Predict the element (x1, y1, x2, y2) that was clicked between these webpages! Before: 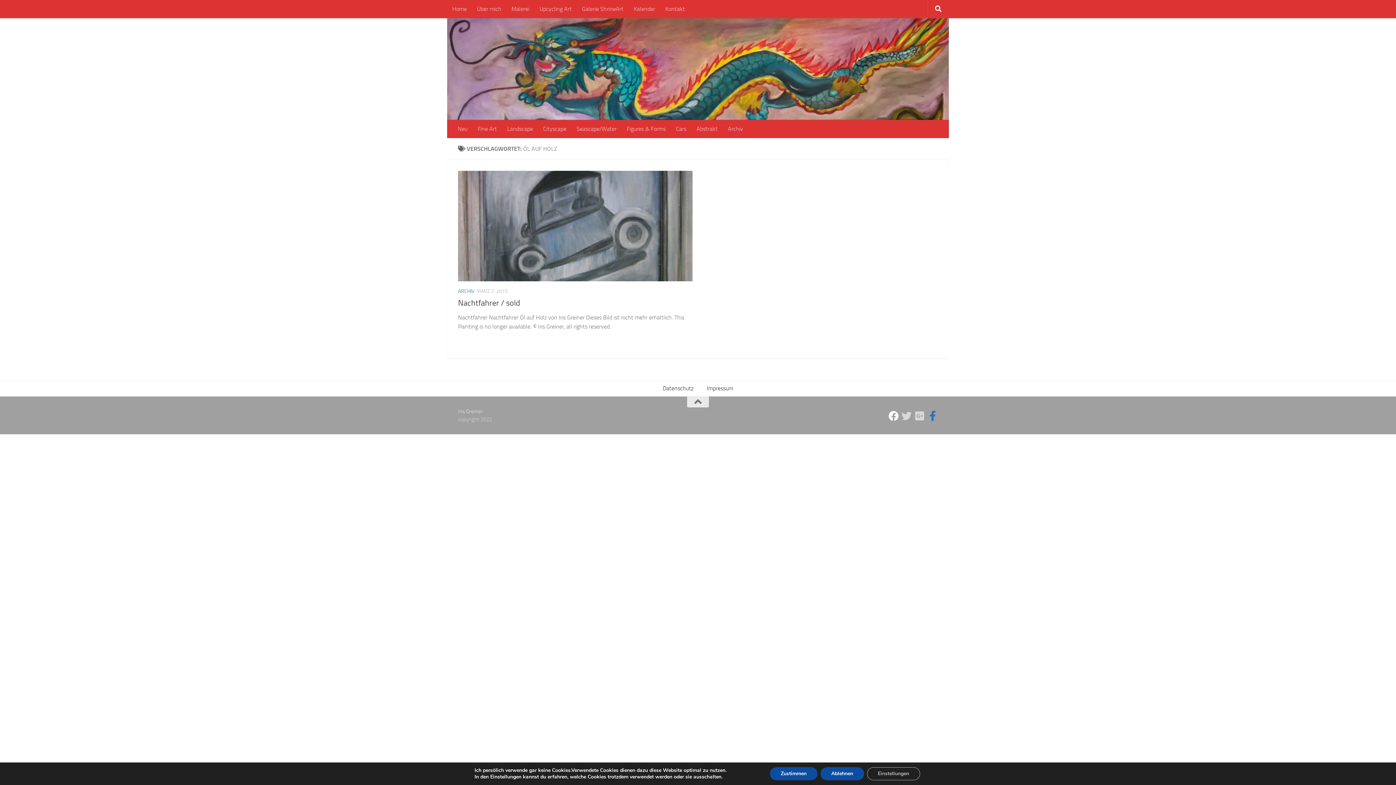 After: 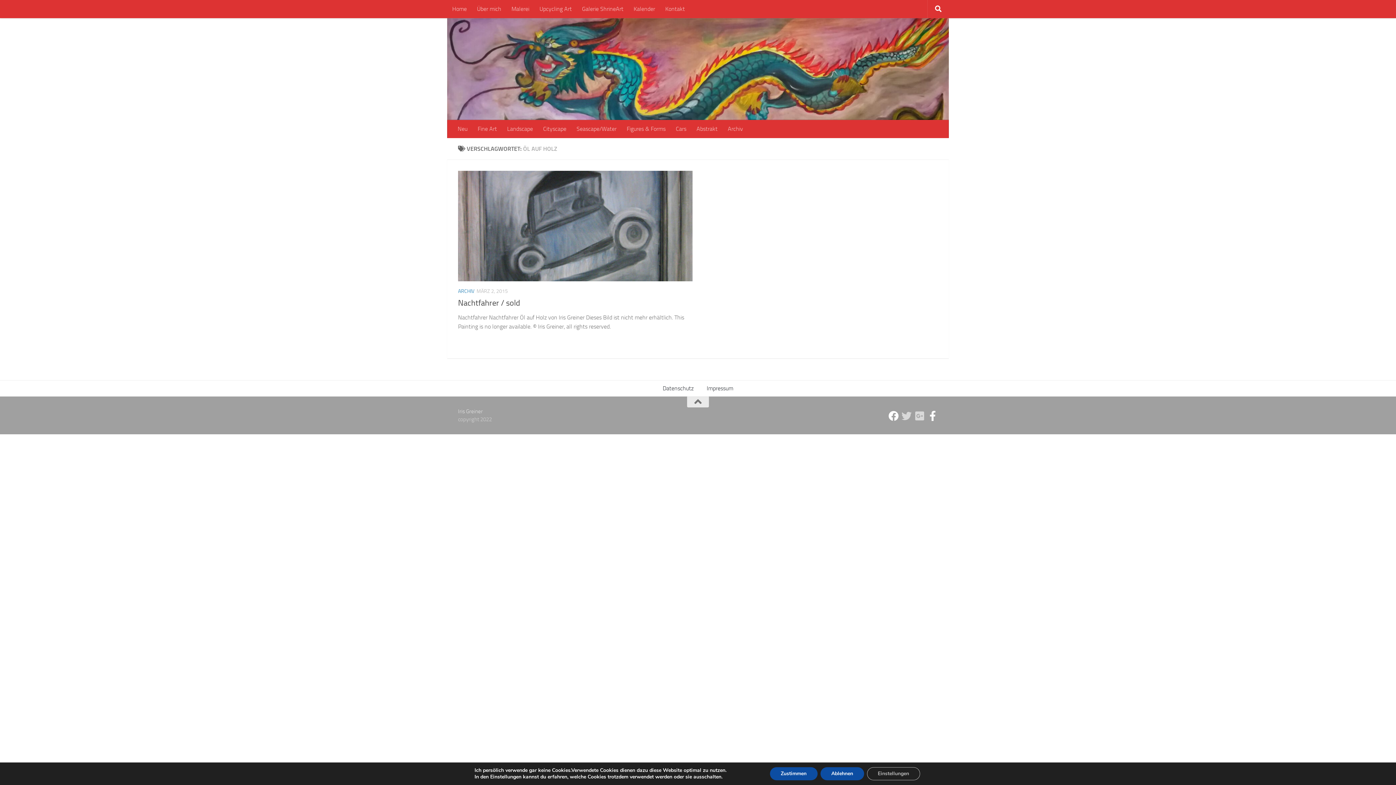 Action: bbox: (927, 411, 938, 421) label: Iris Greiner Art